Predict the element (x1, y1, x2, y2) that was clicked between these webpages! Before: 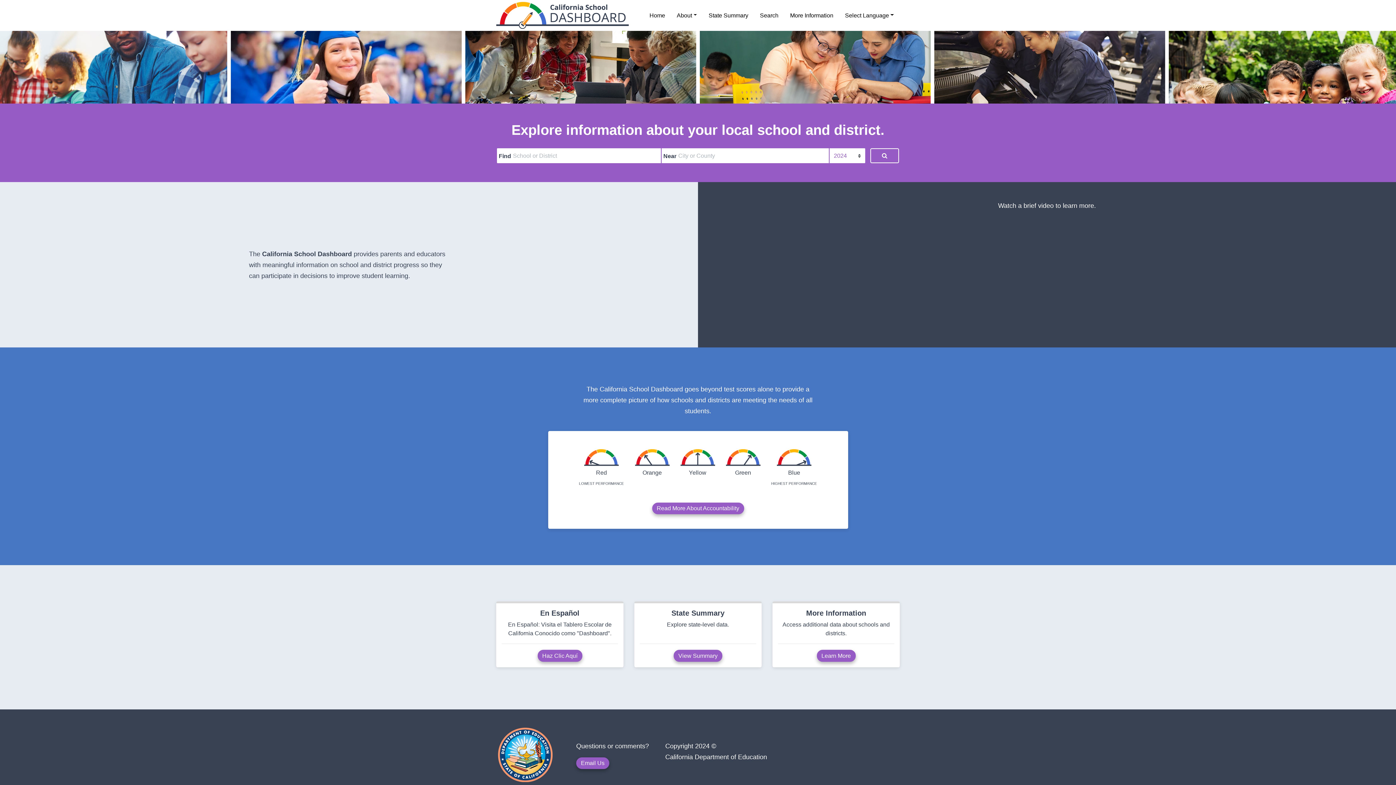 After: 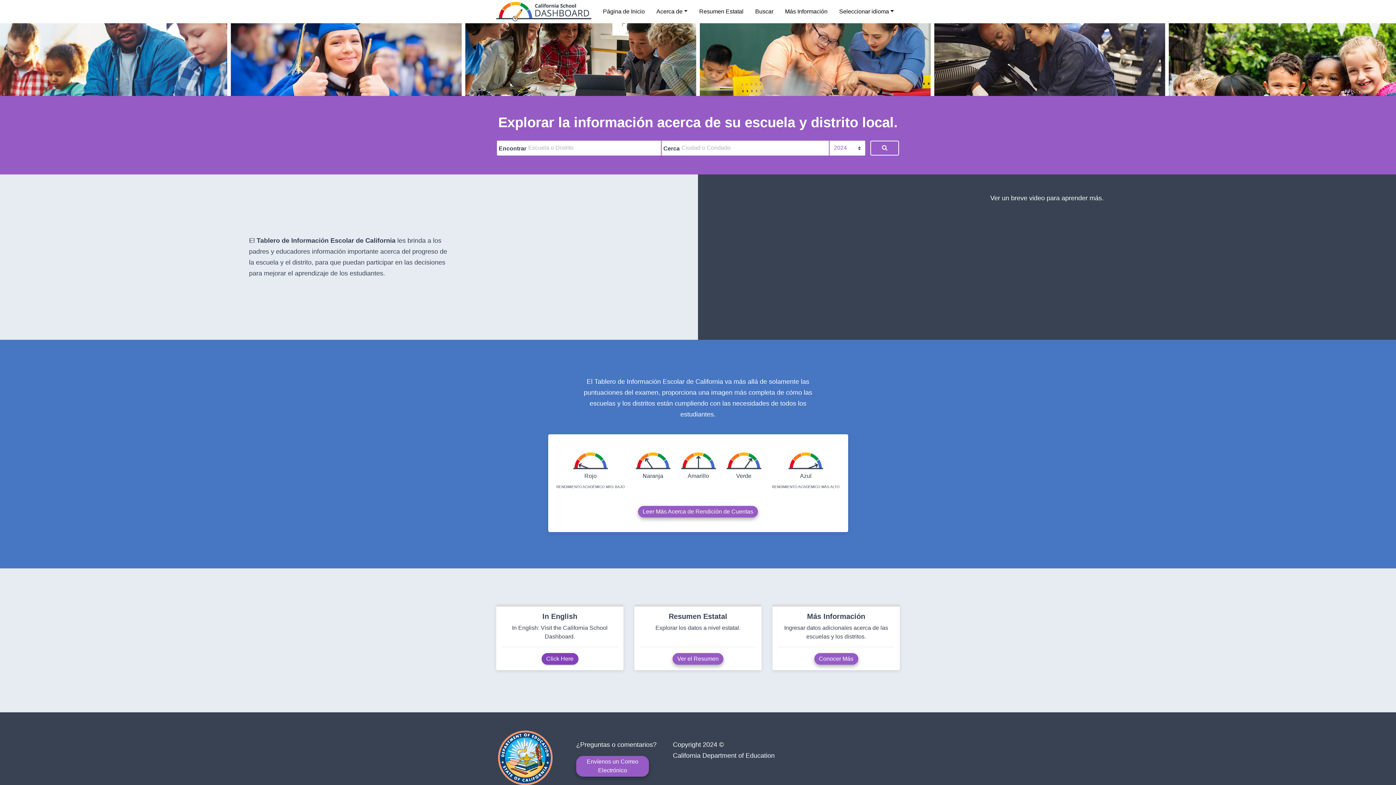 Action: bbox: (537, 650, 582, 662) label: Haz Clic Aquí